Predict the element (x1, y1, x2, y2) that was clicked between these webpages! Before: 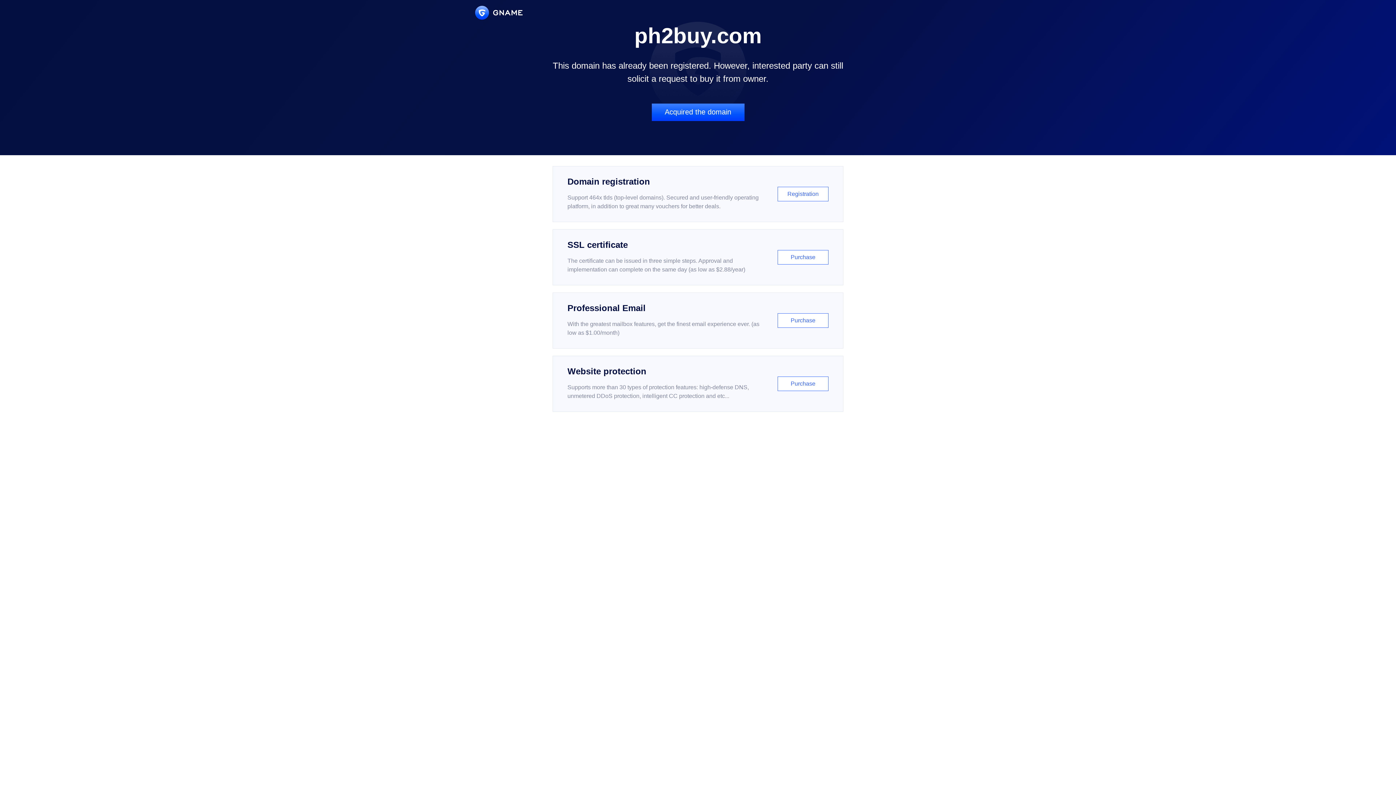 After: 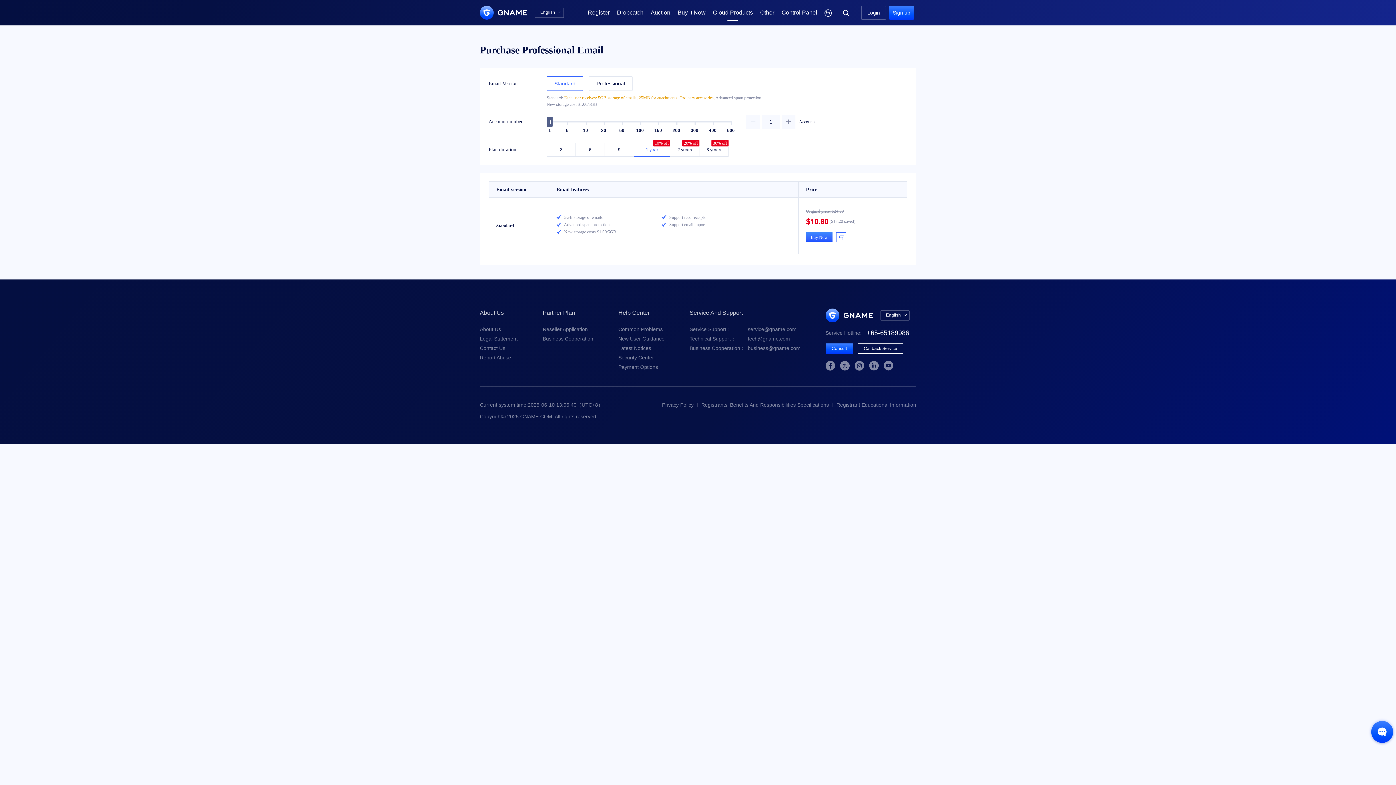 Action: label: Professional Email

With the greatest mailbox features, get the finest email experience ever. (as low as $1.00/month)

Purchase bbox: (552, 292, 843, 348)